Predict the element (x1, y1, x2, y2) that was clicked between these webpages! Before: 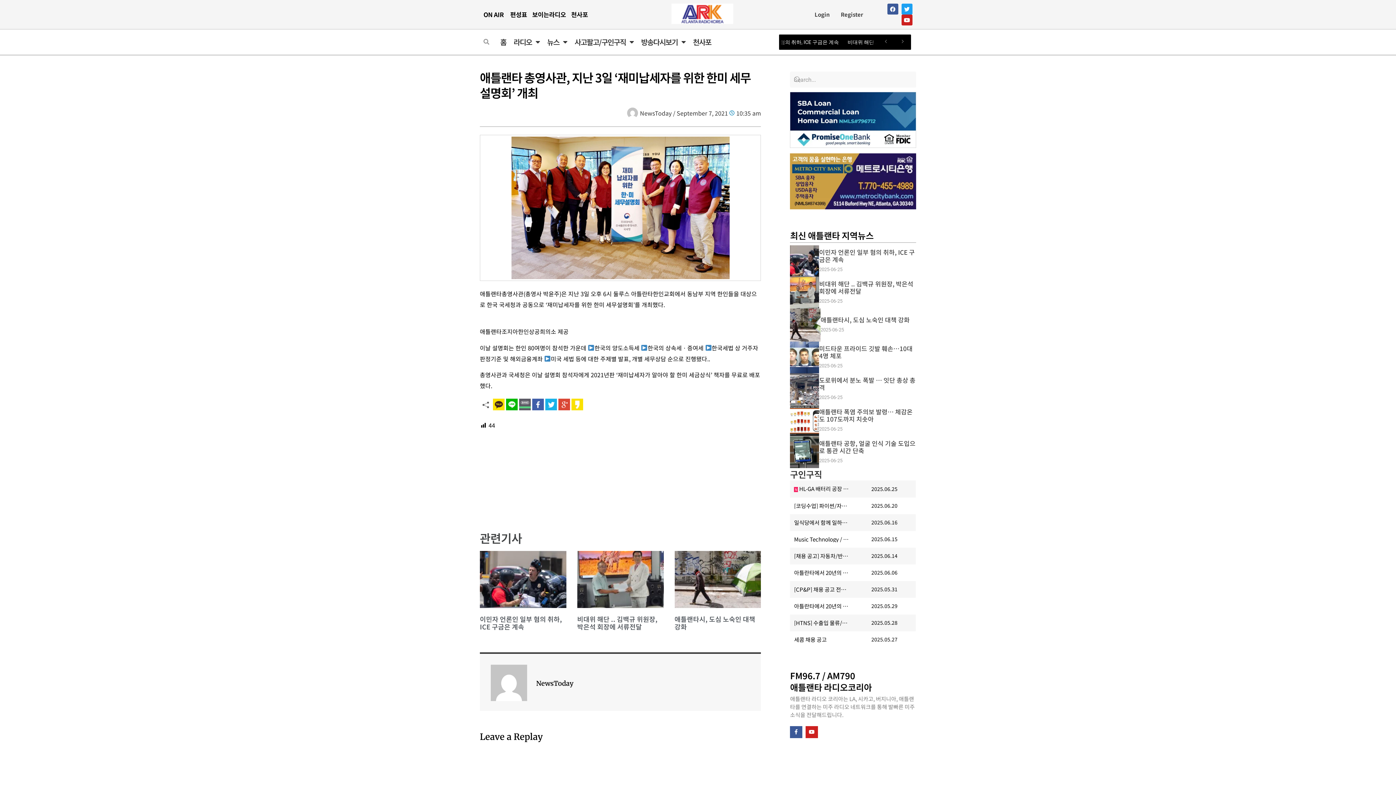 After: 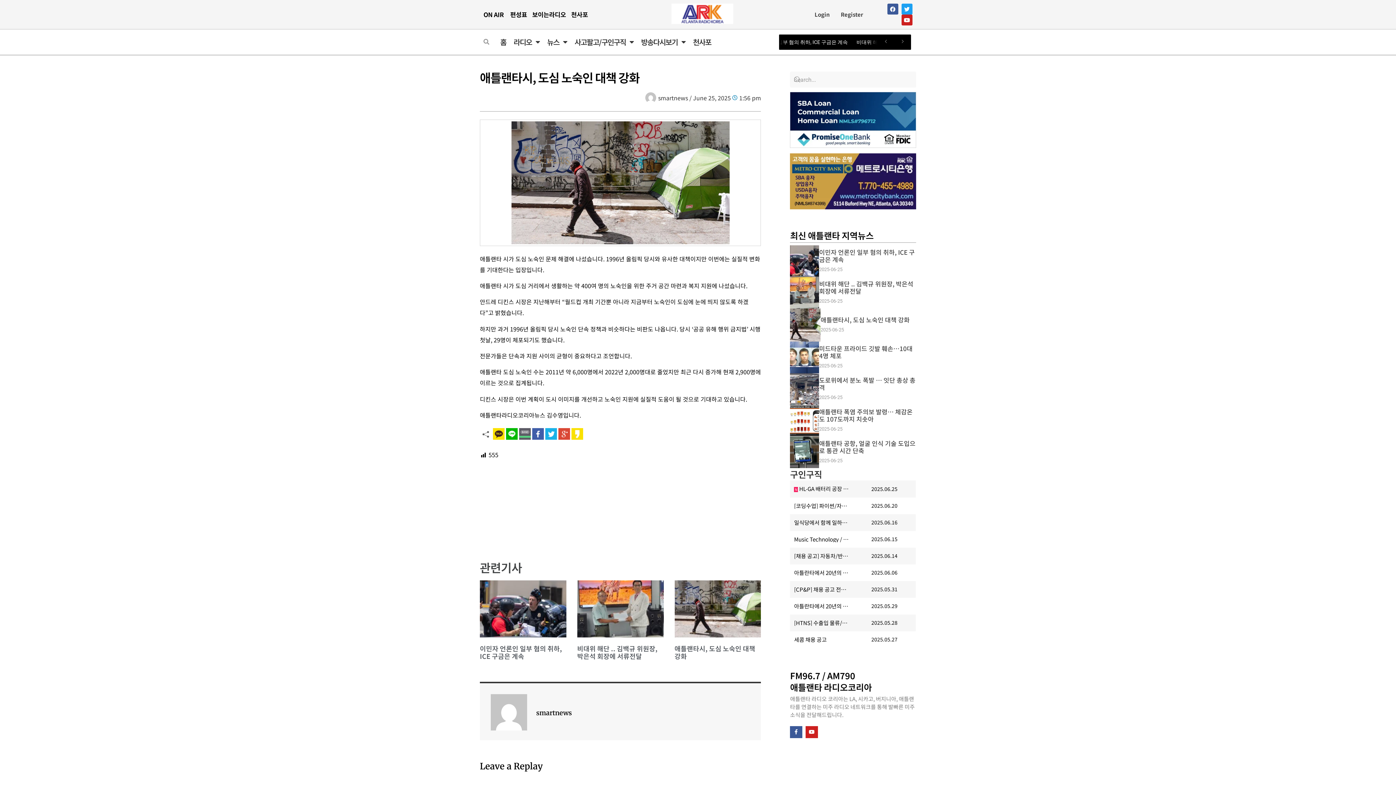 Action: bbox: (820, 315, 909, 324) label: 애틀랜타시, 도심 노숙인 대책 강화